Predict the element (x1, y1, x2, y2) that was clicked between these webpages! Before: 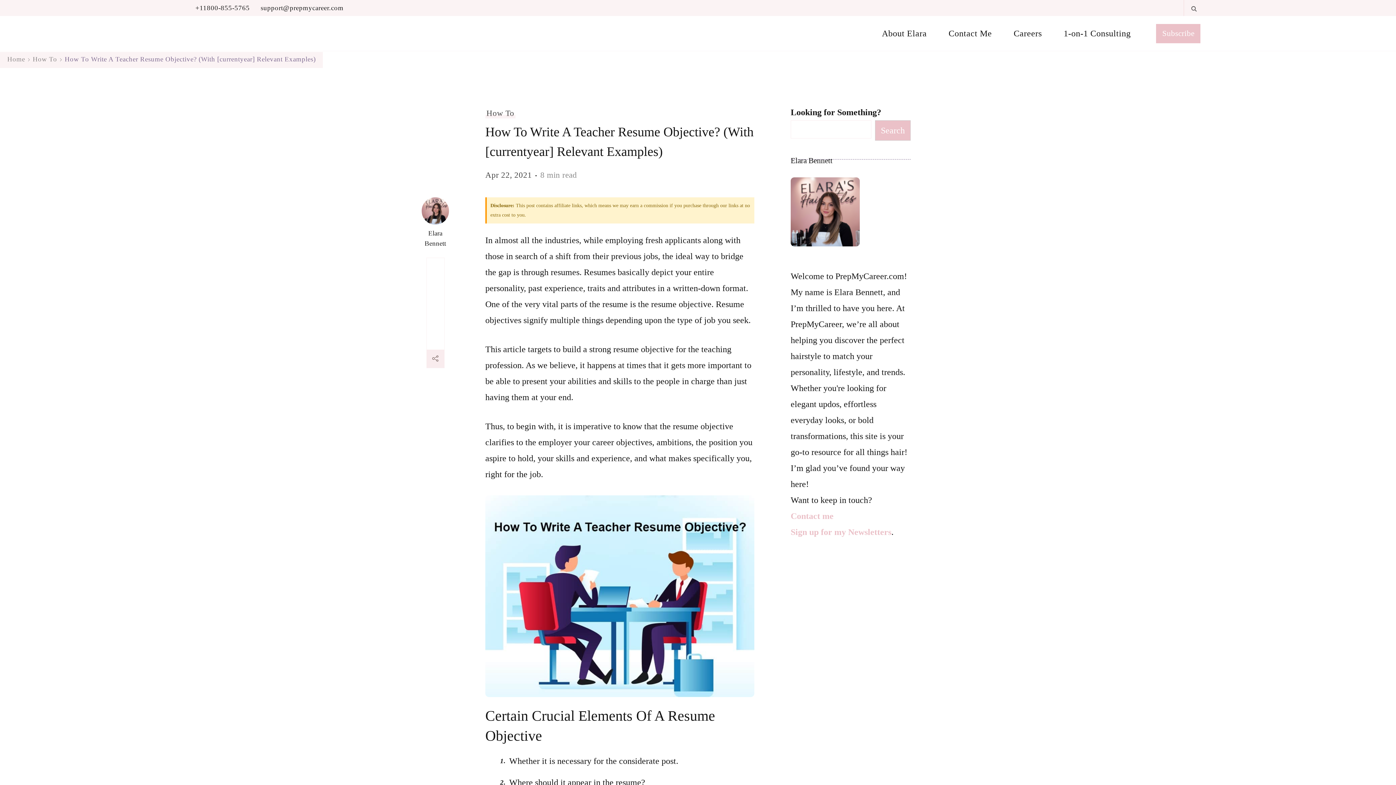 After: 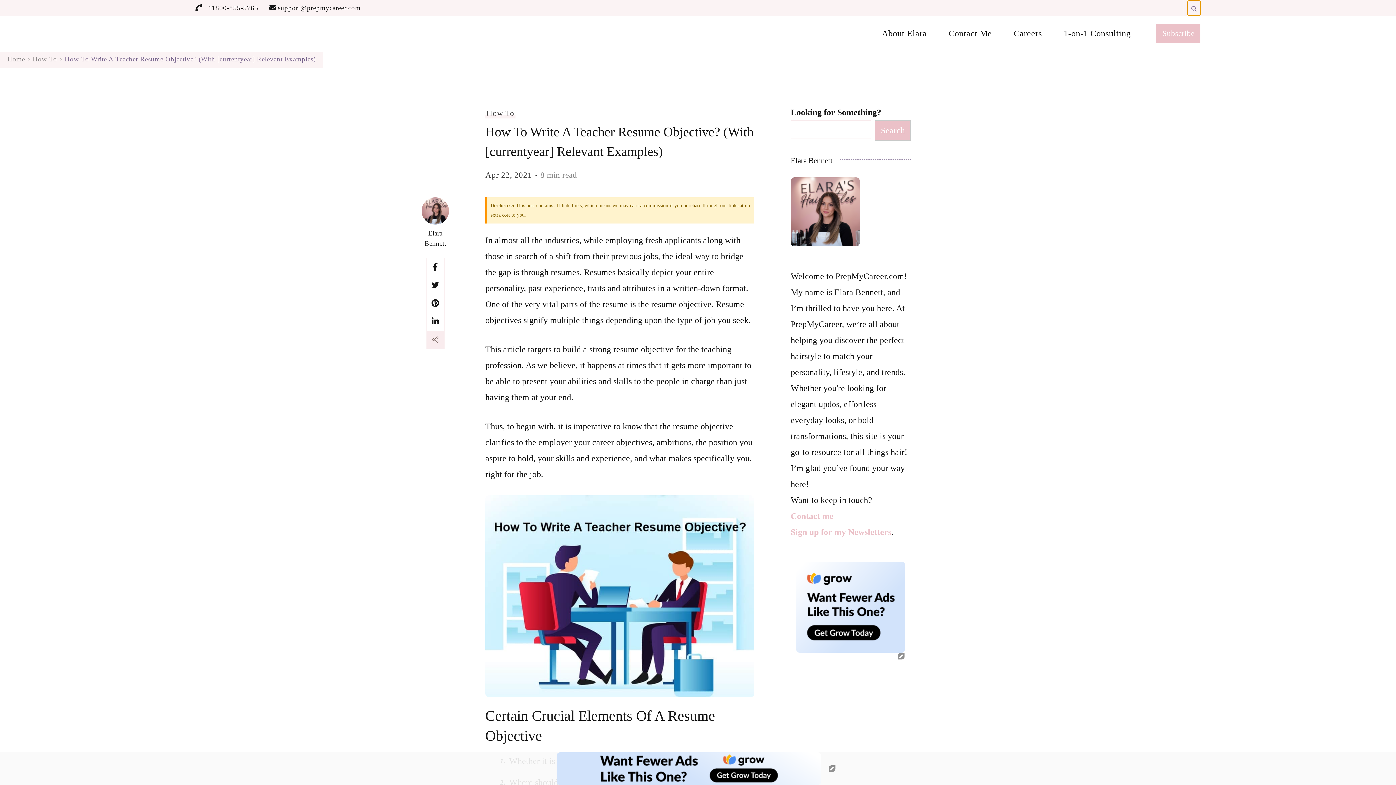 Action: bbox: (1188, 0, 1200, 15)